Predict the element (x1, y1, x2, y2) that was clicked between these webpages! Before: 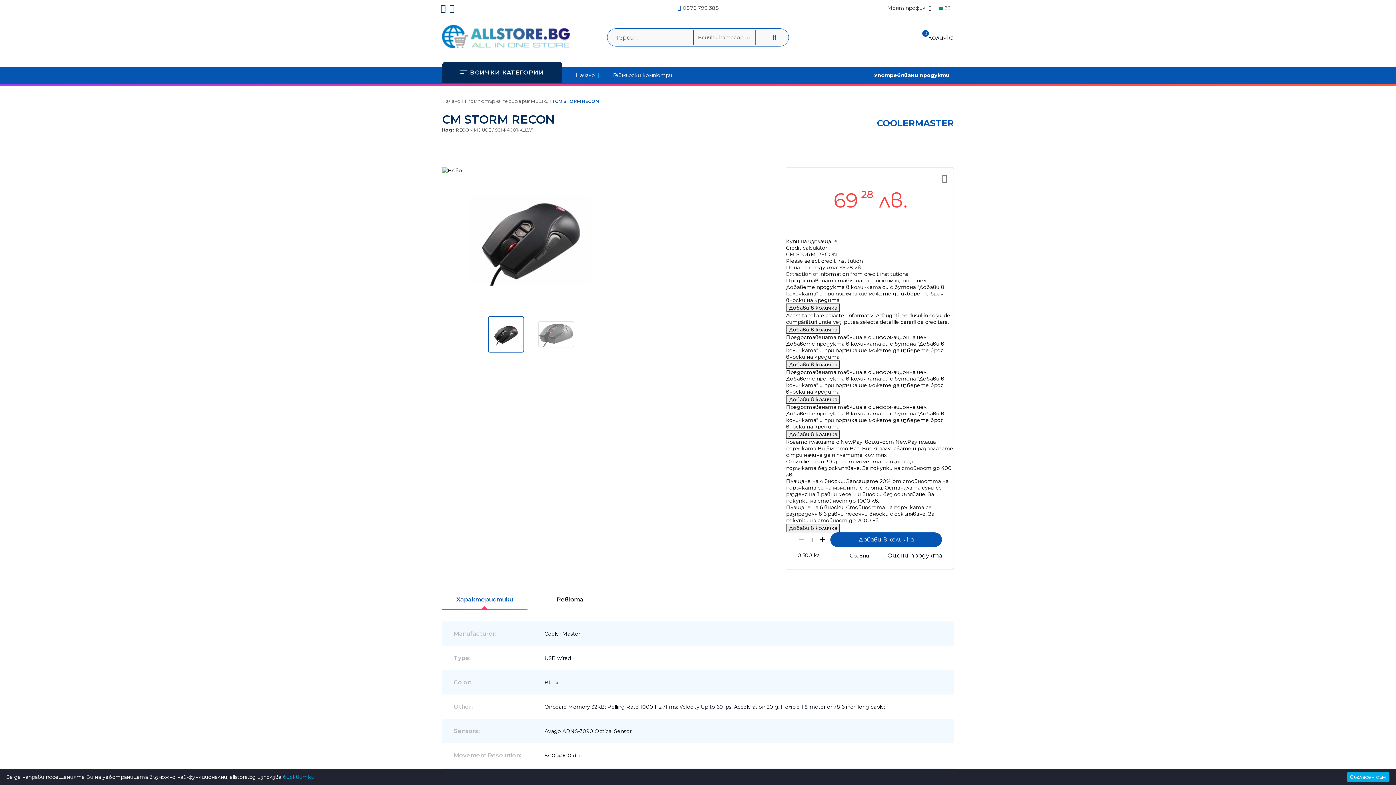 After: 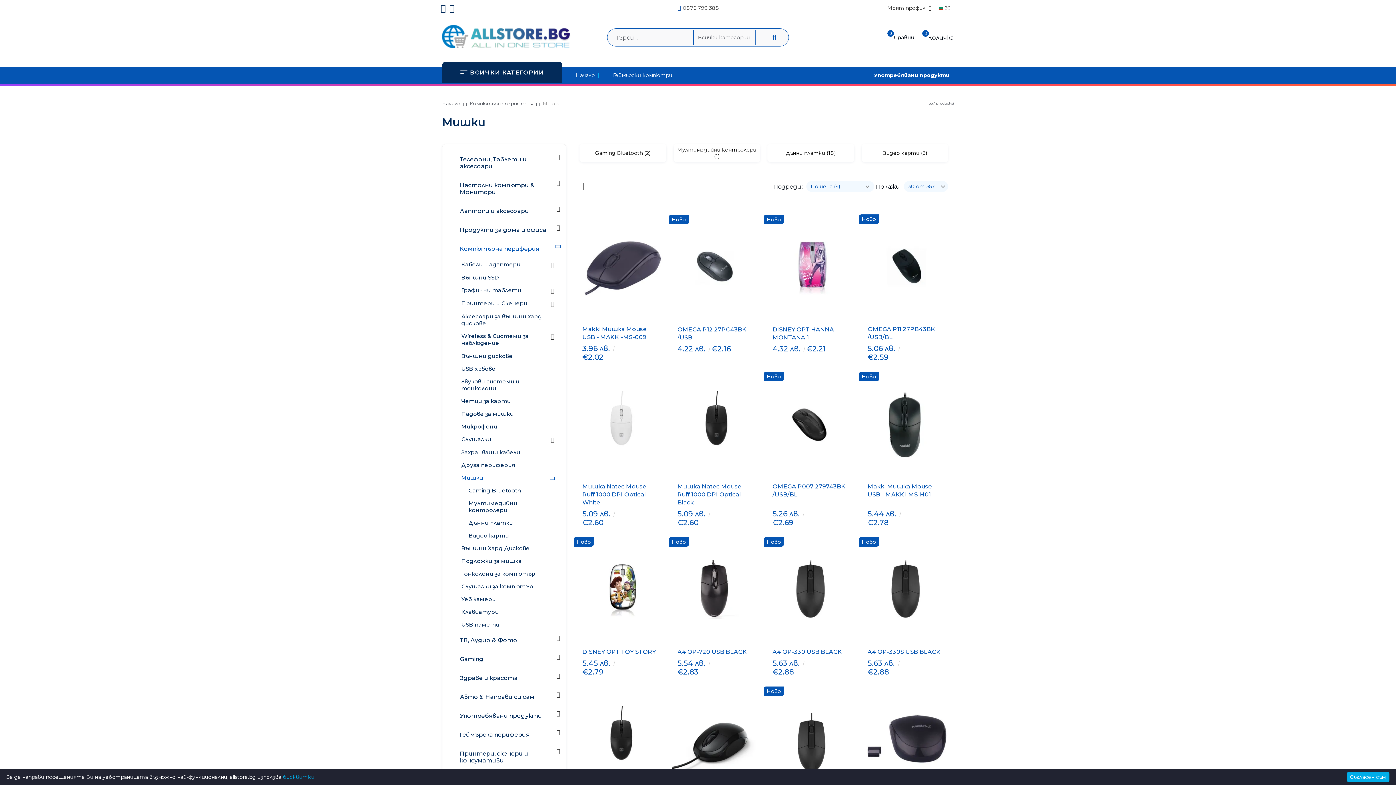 Action: bbox: (530, 98, 548, 104) label: Мишки